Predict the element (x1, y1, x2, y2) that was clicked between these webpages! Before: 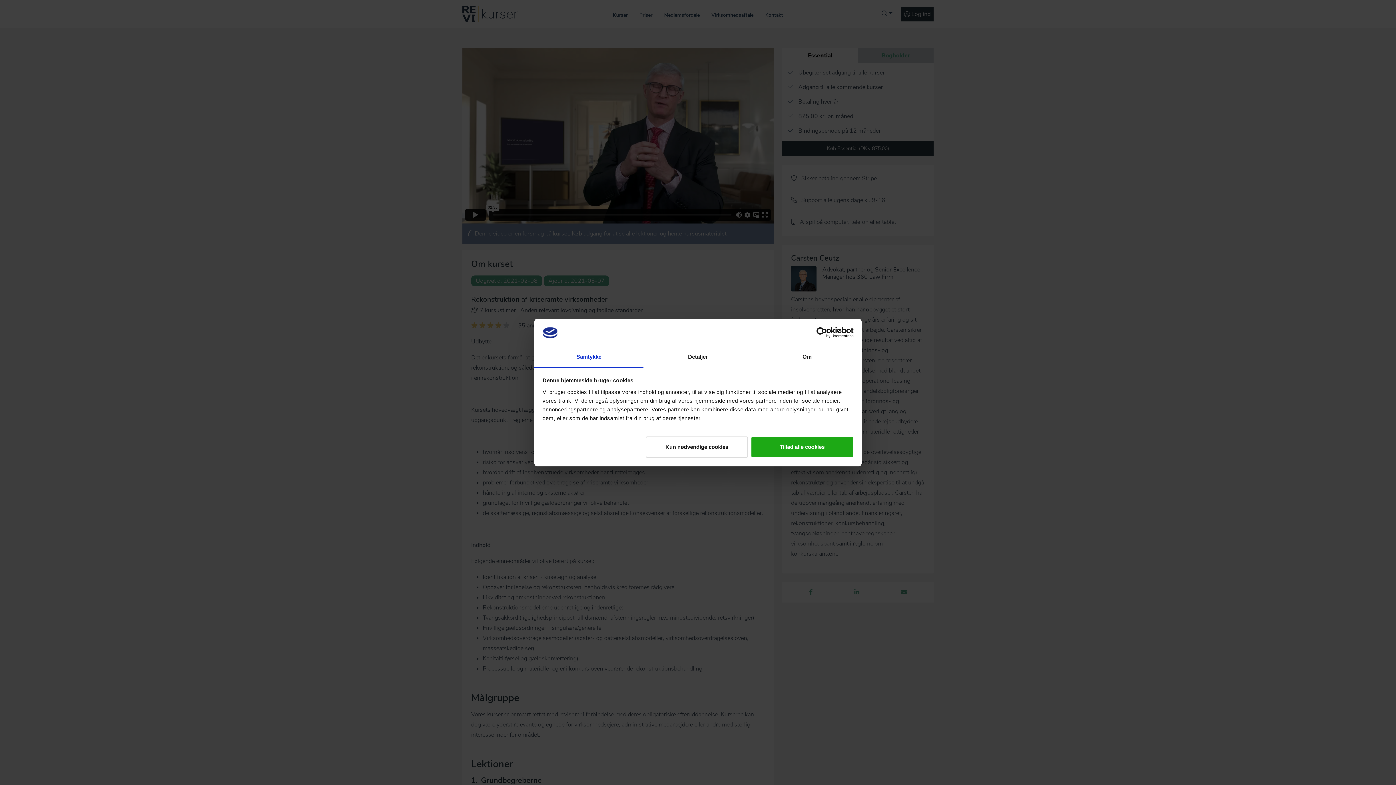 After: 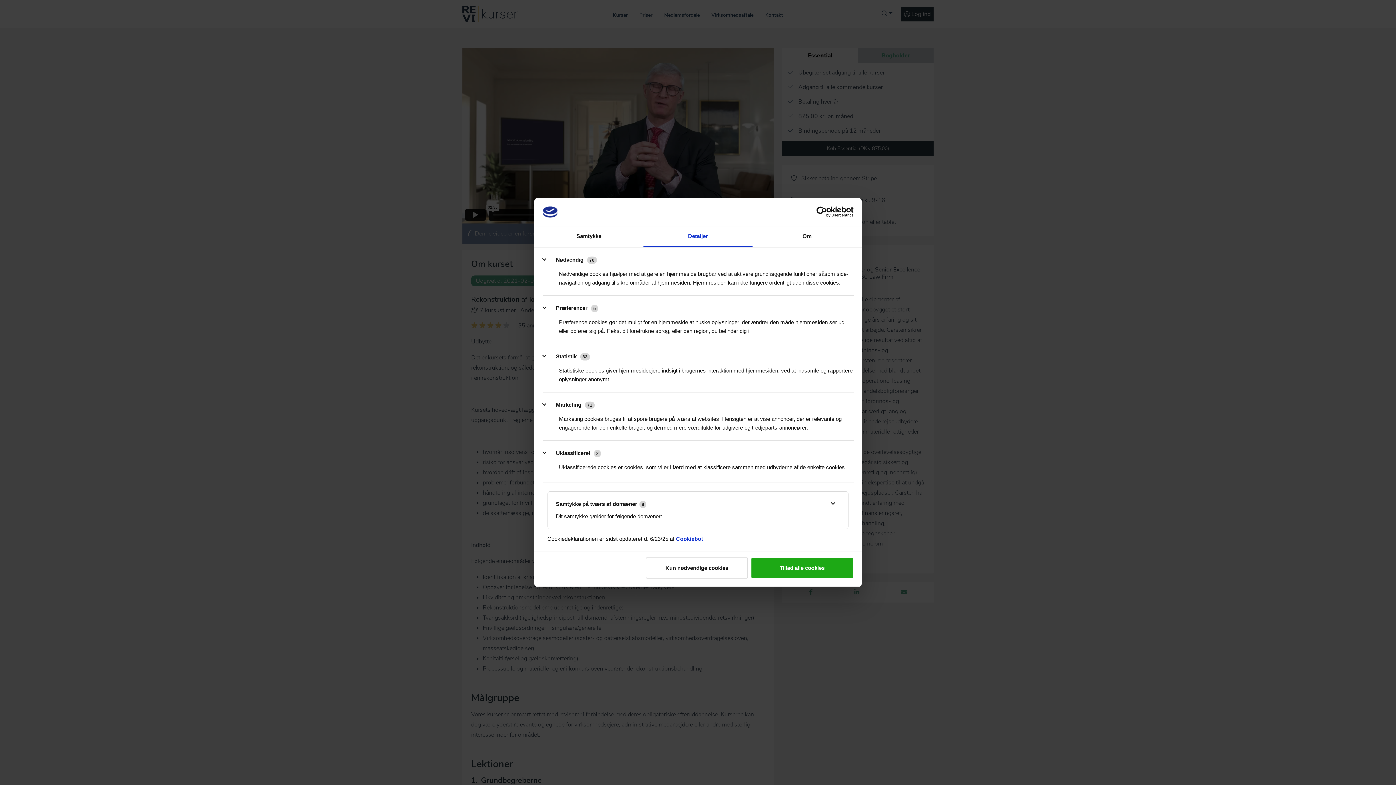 Action: label: Detaljer bbox: (643, 347, 752, 367)